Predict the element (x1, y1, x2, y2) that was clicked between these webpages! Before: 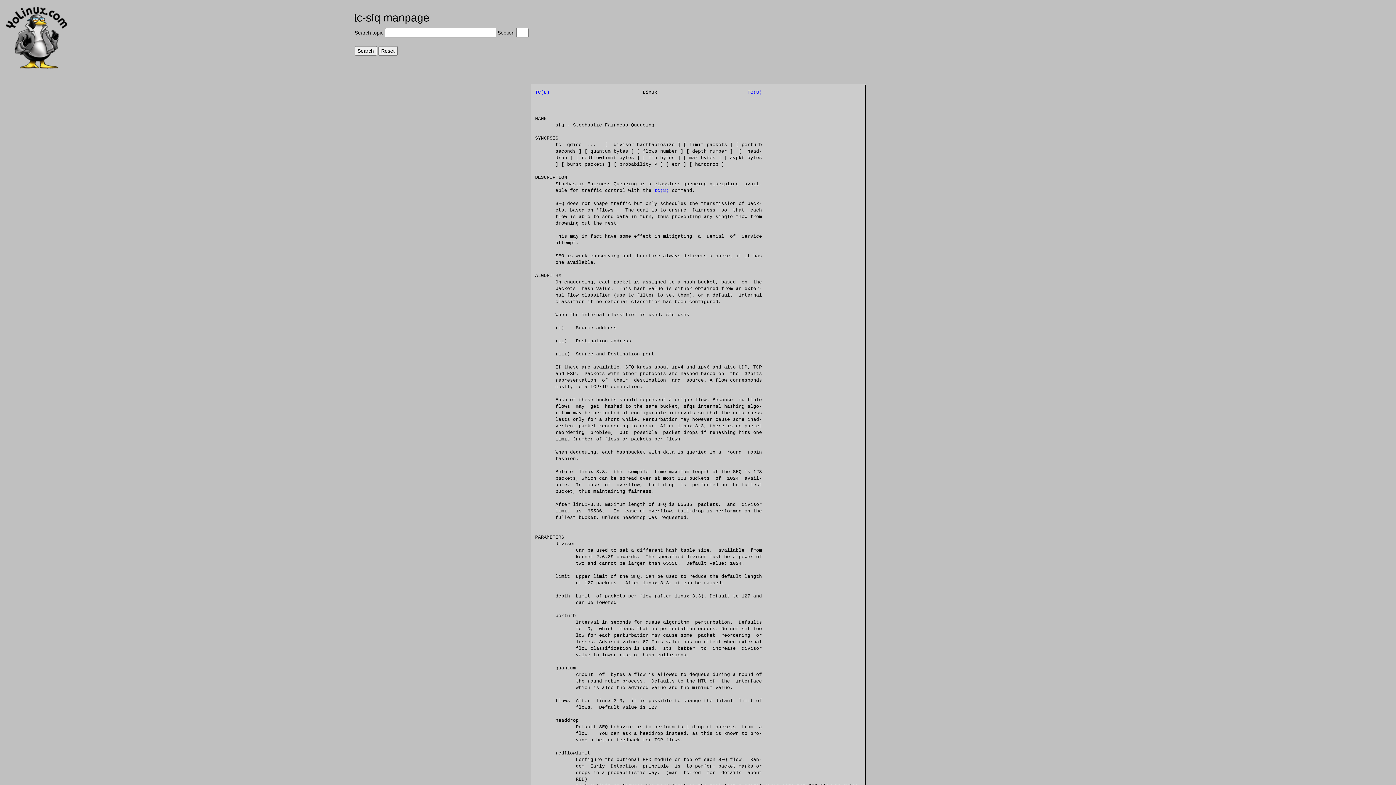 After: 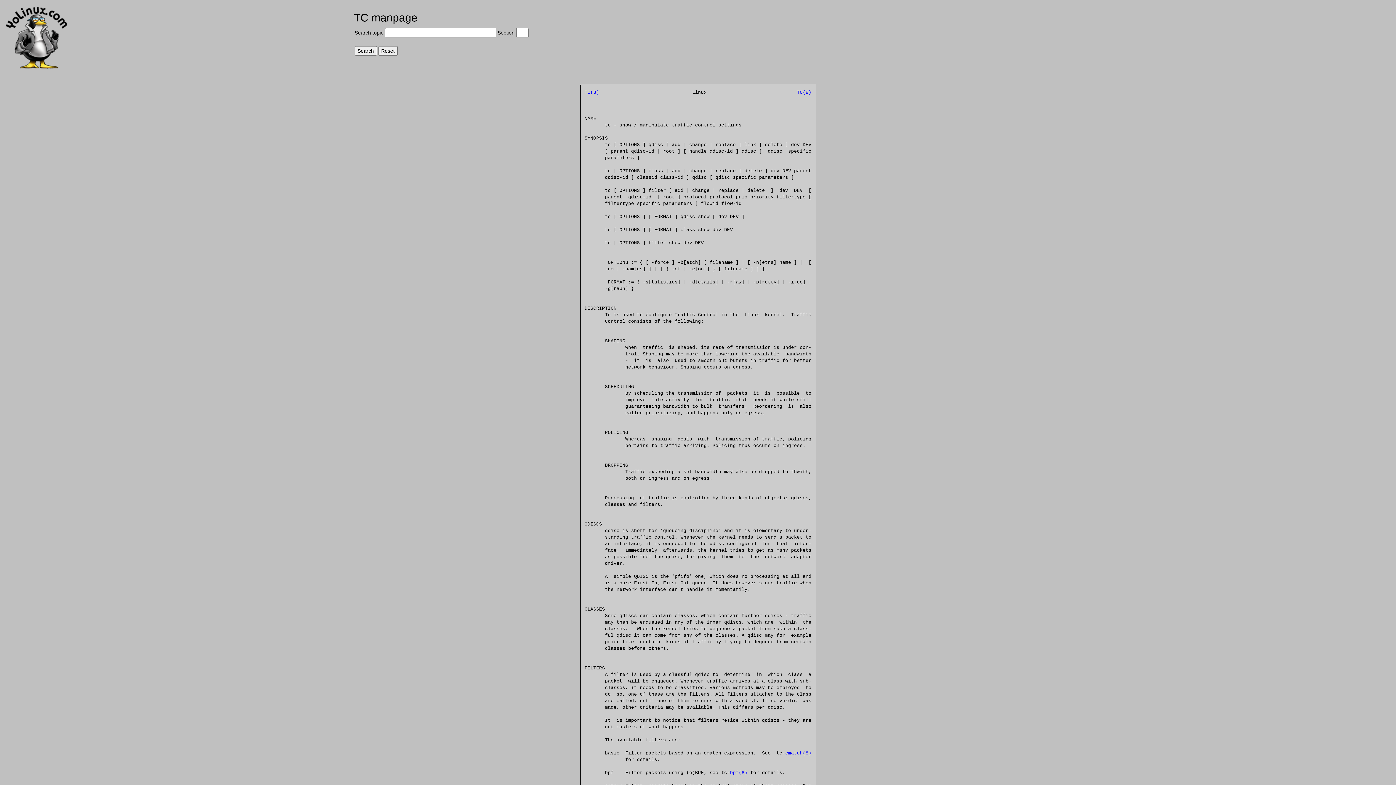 Action: label: TC(8) bbox: (535, 89, 549, 95)